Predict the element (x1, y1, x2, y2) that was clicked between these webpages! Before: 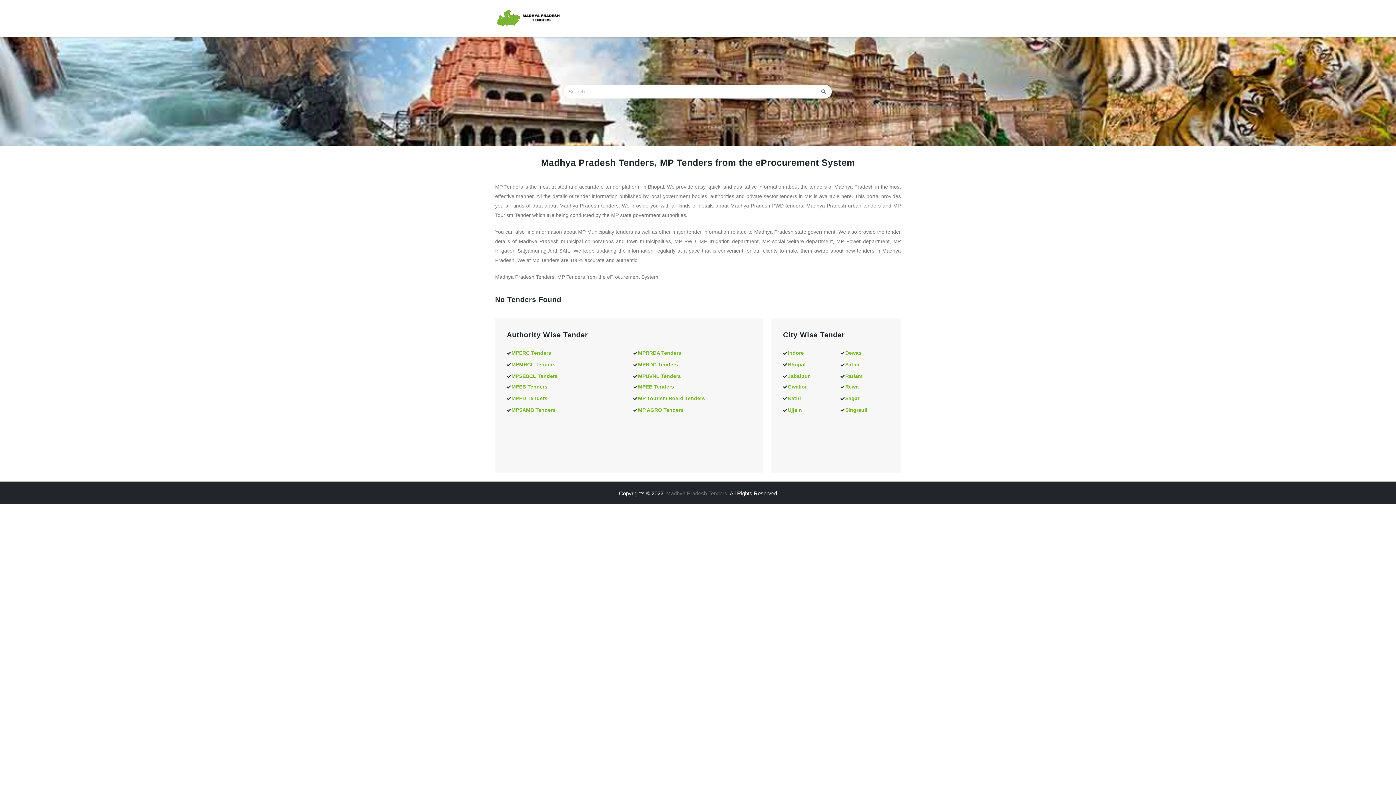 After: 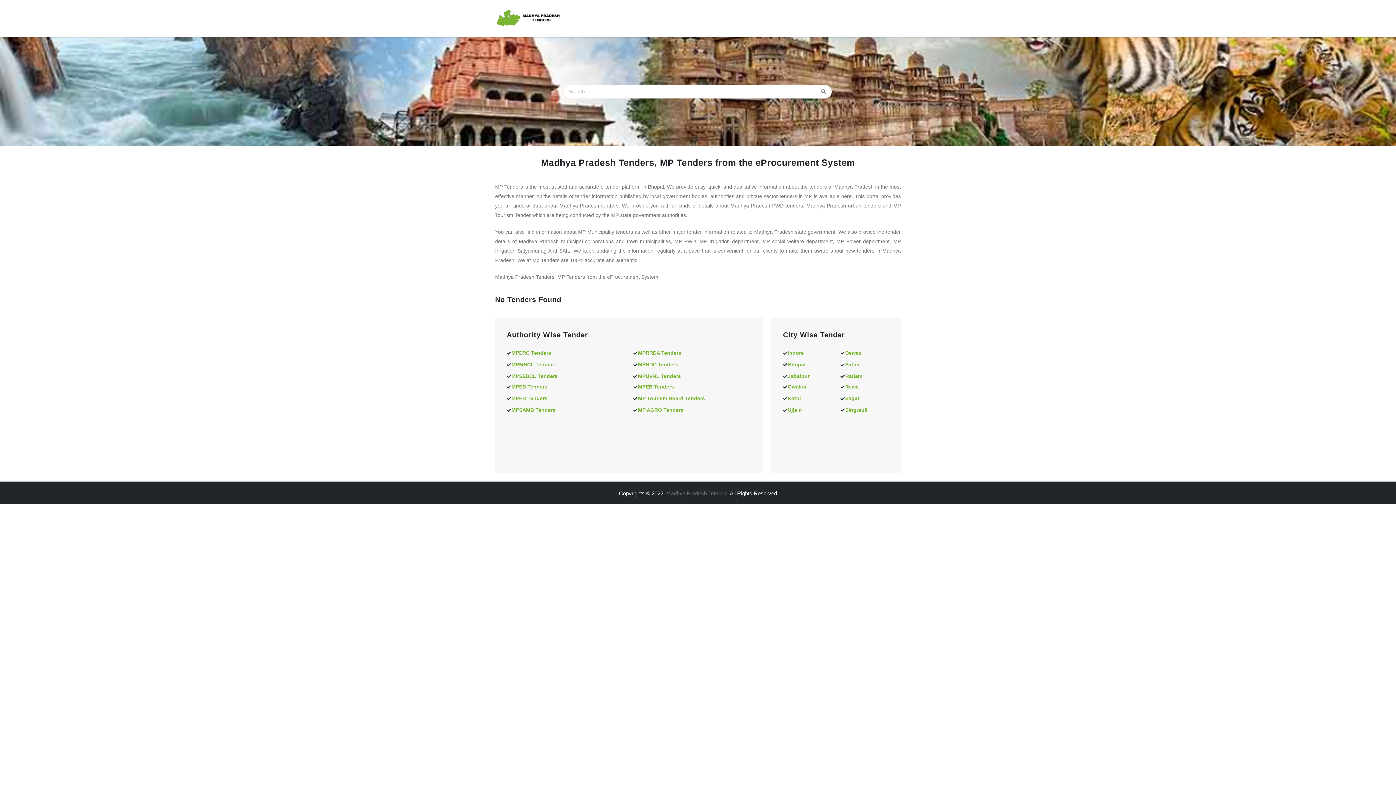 Action: bbox: (495, 5, 560, 30)